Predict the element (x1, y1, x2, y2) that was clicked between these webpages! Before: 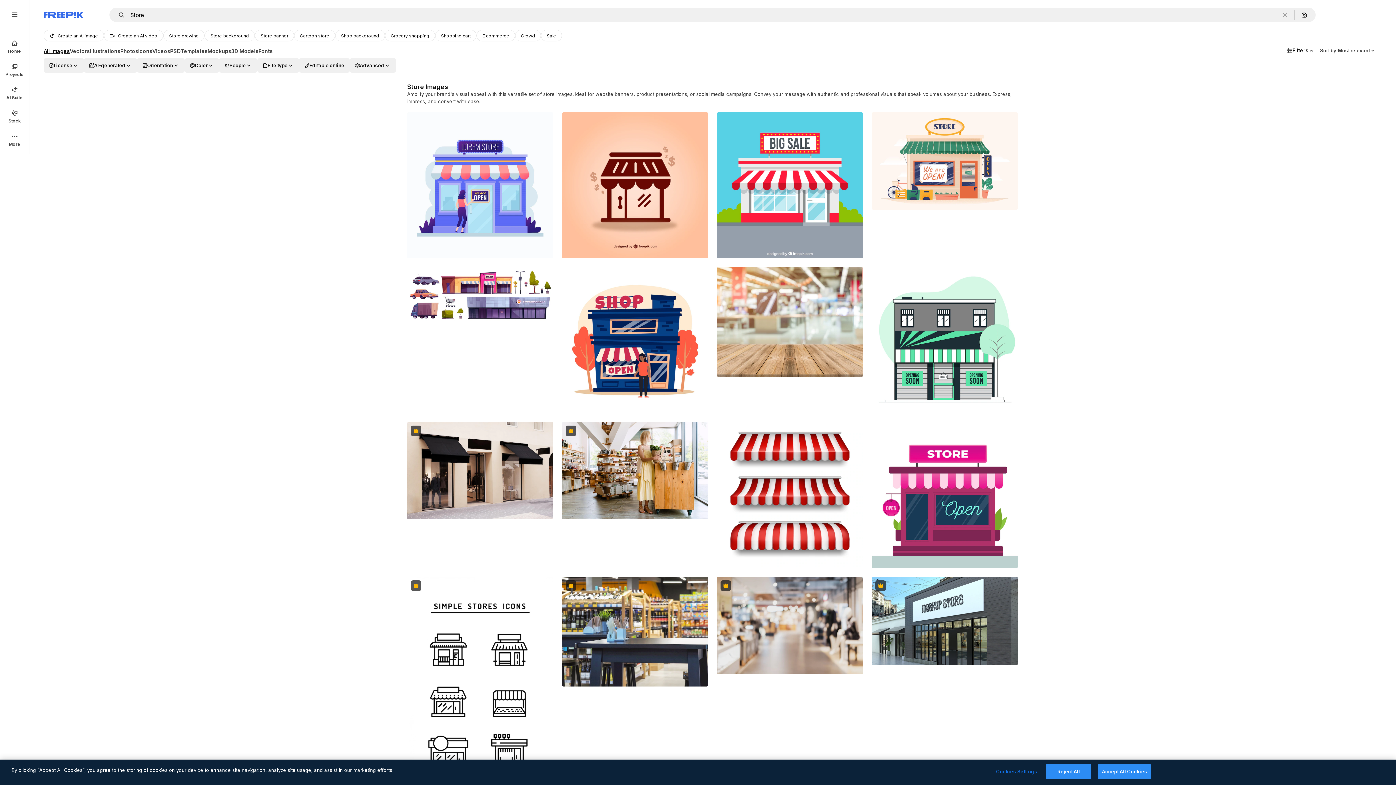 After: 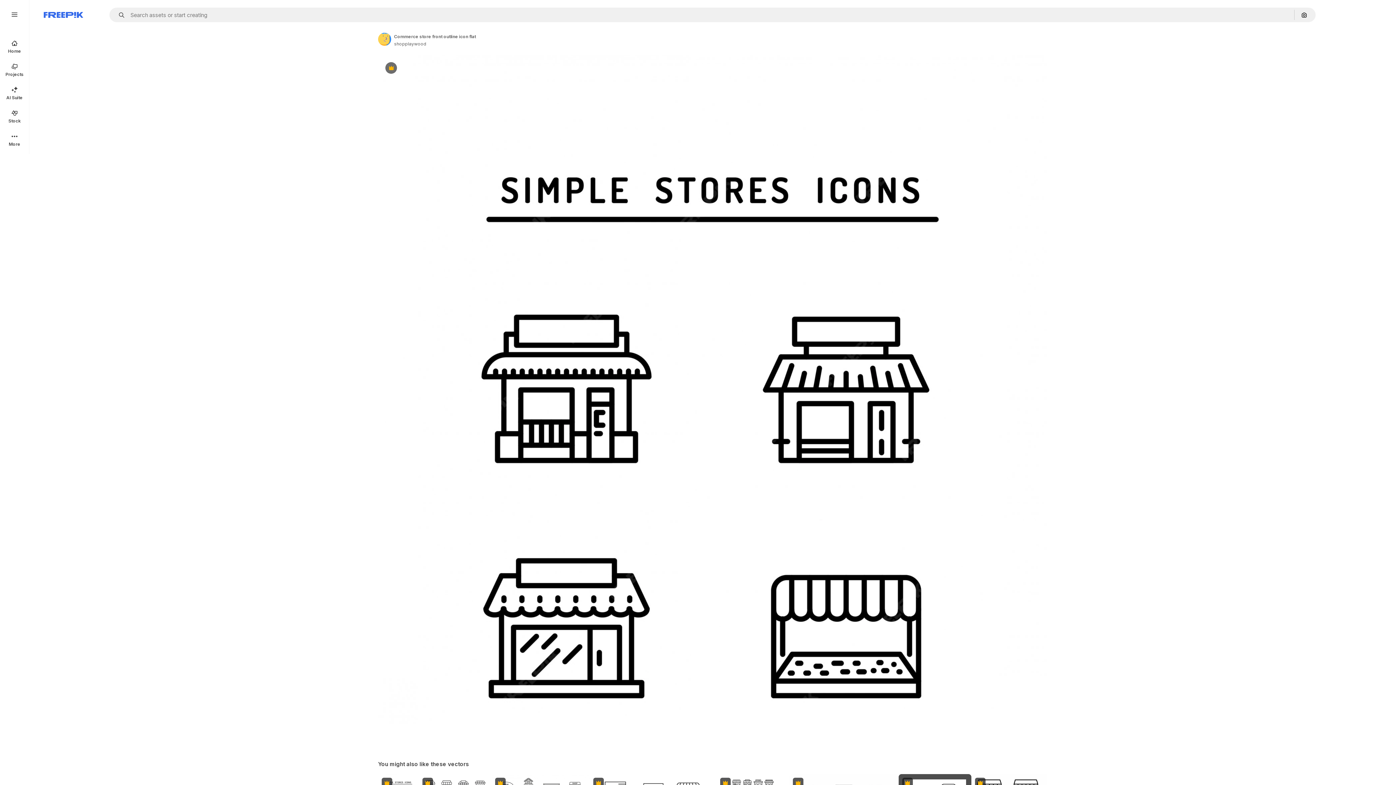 Action: bbox: (407, 577, 553, 836)